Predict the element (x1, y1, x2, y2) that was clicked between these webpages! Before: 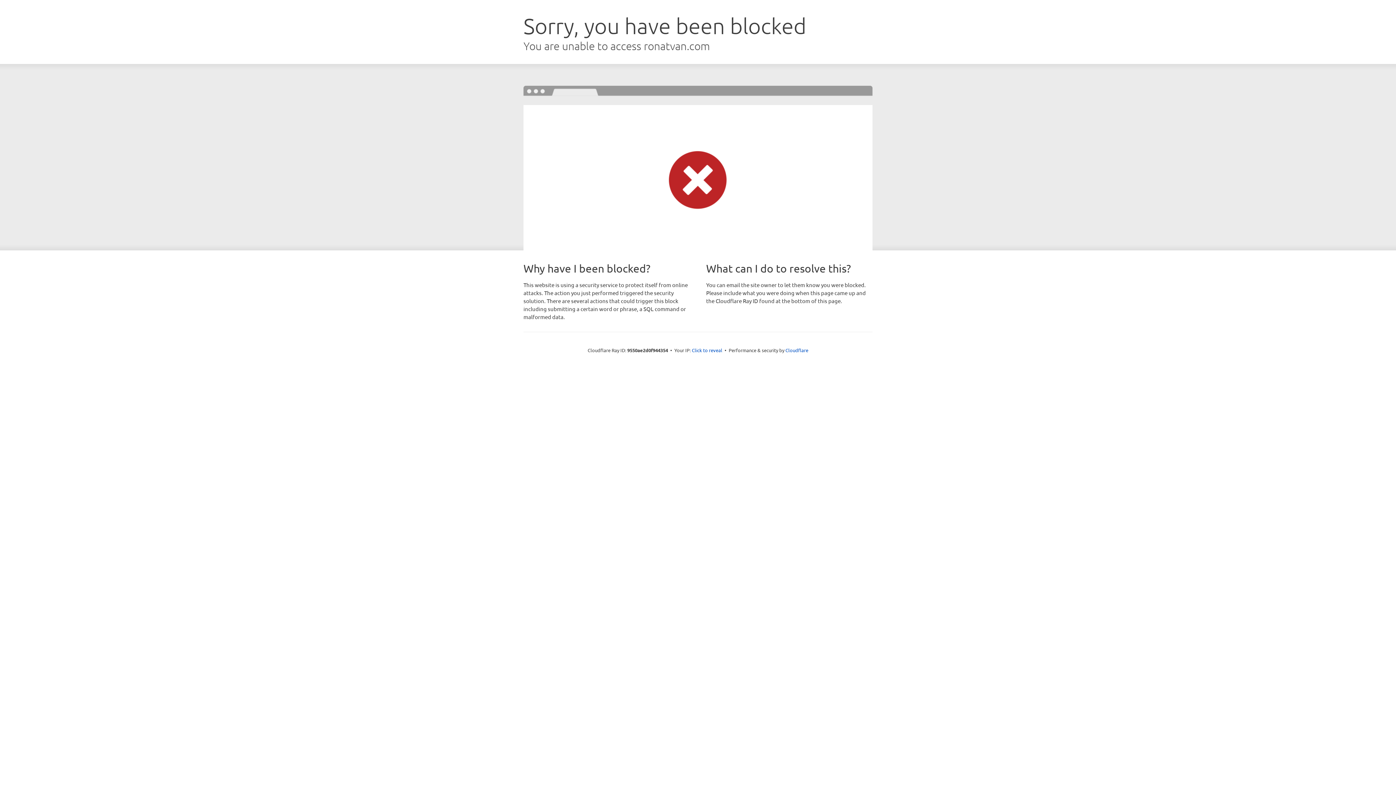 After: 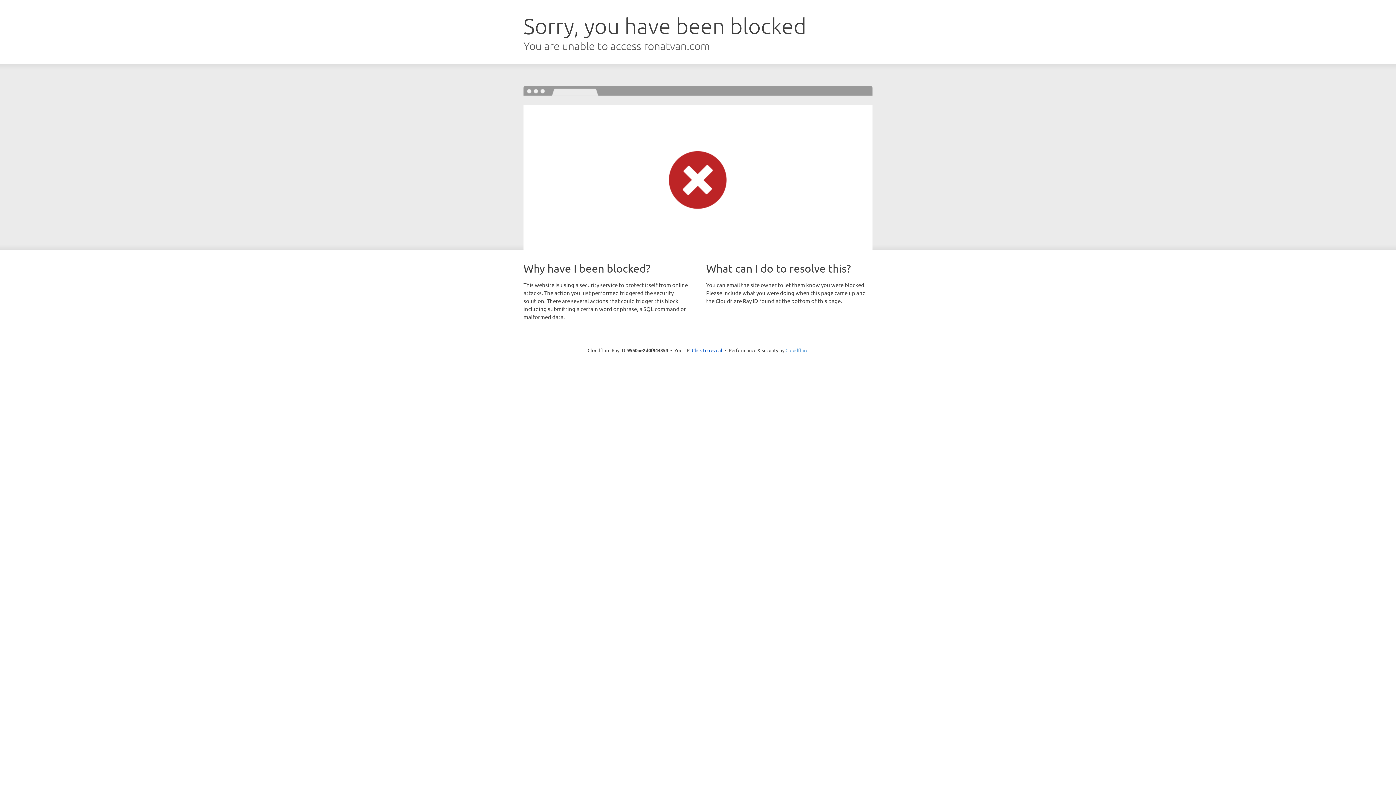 Action: label: Cloudflare bbox: (785, 347, 808, 353)